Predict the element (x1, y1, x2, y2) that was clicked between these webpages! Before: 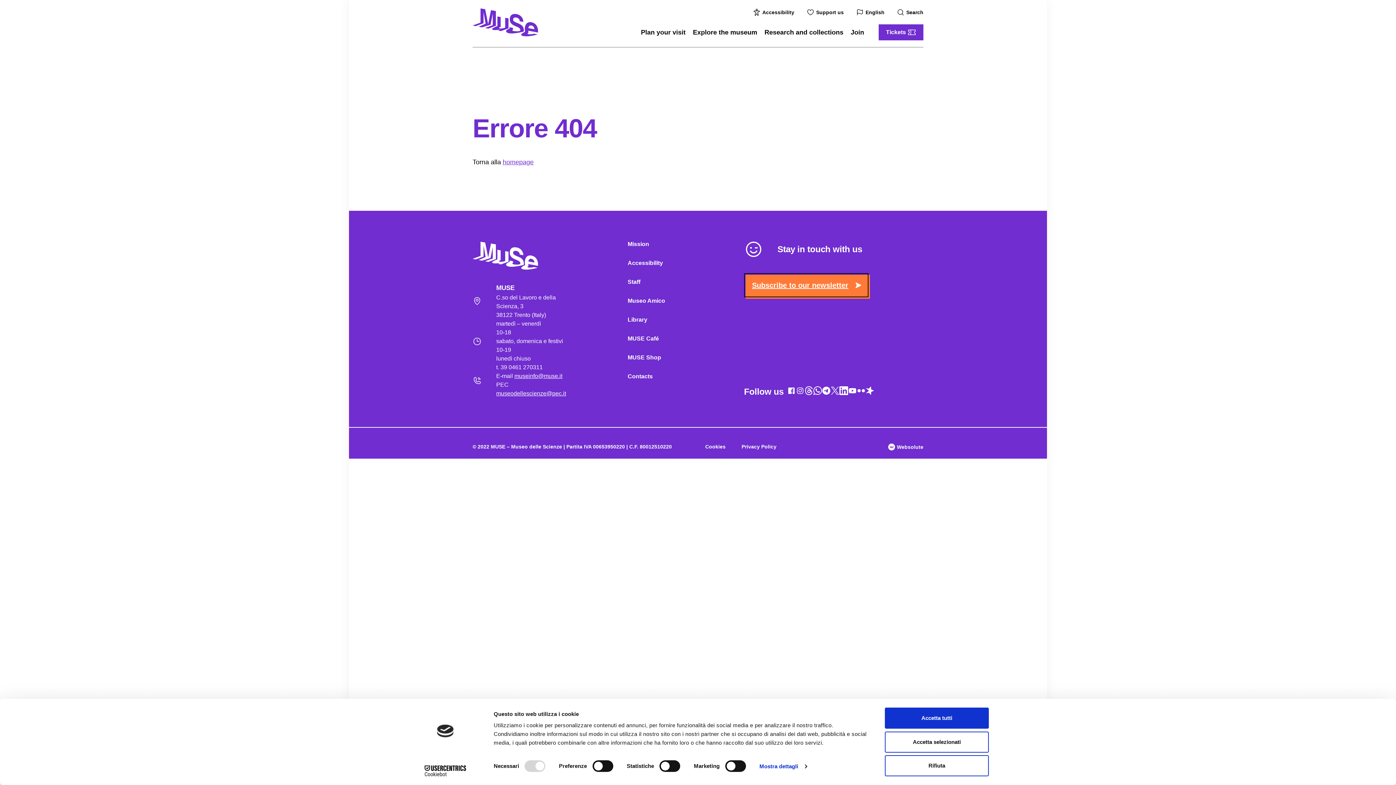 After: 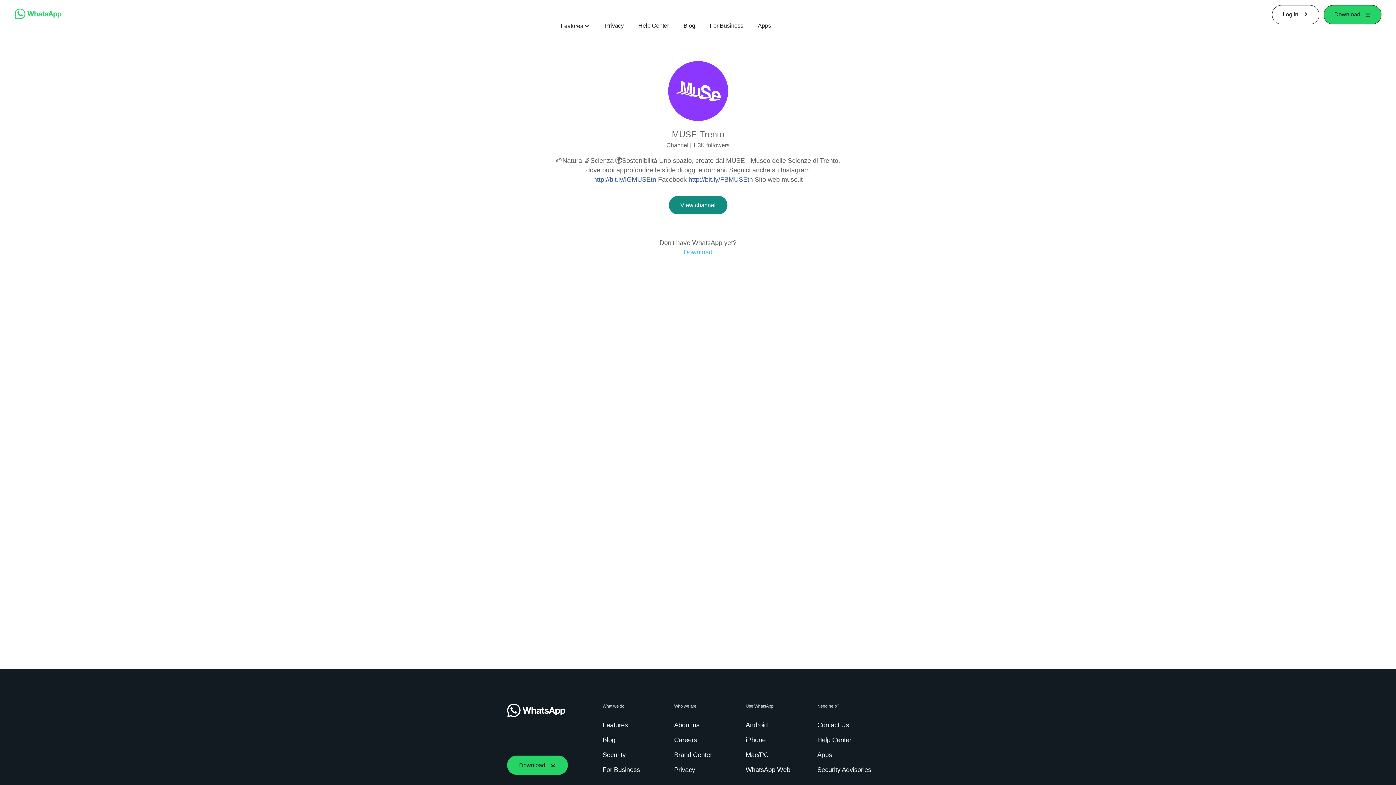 Action: bbox: (813, 386, 822, 398)